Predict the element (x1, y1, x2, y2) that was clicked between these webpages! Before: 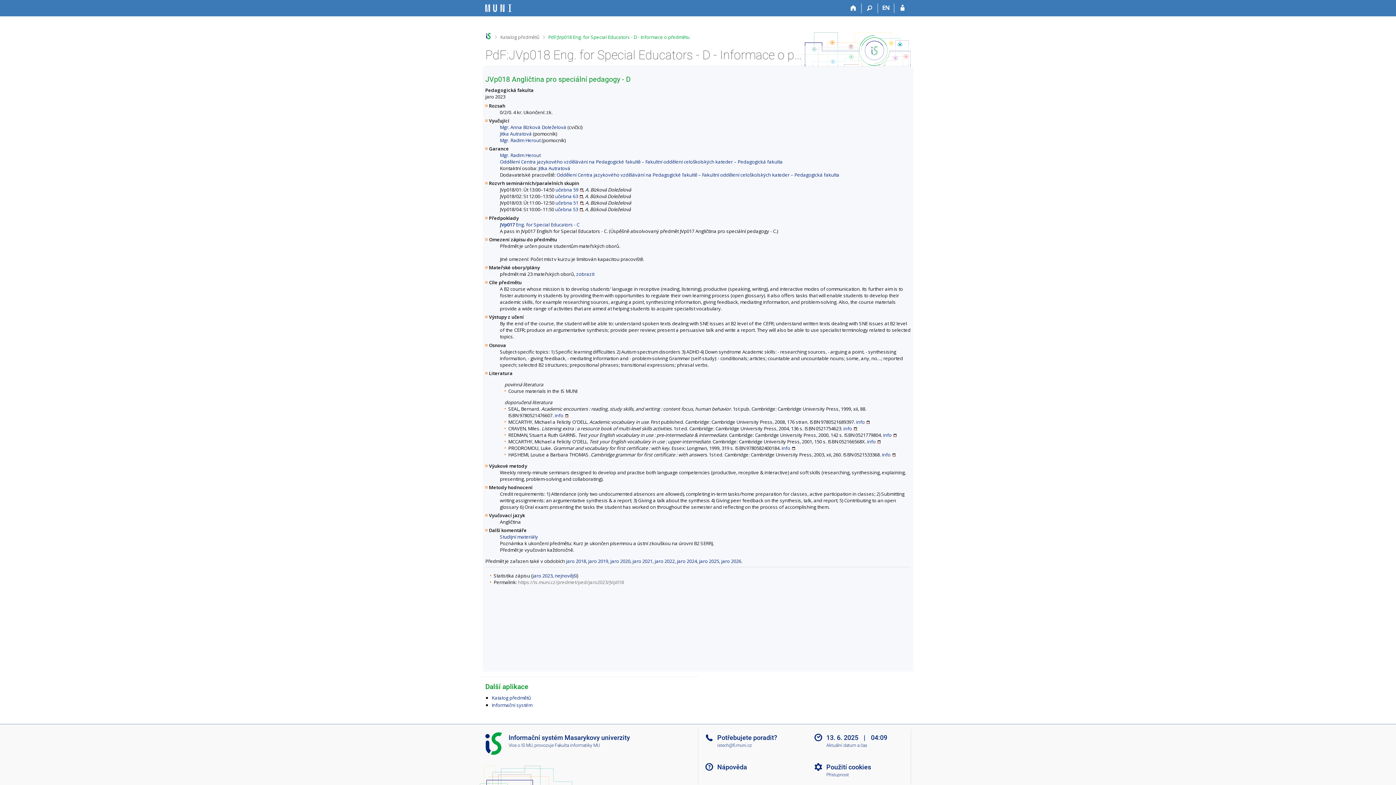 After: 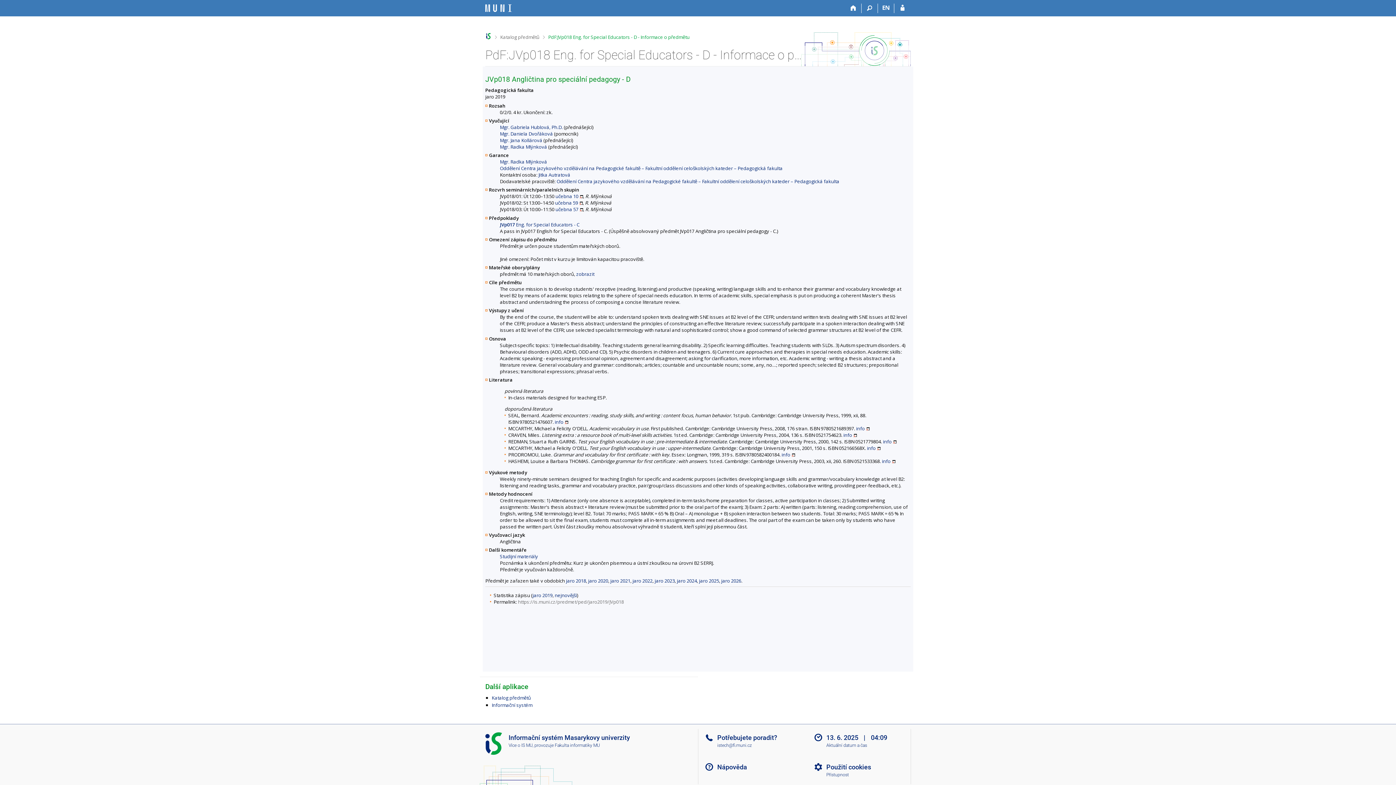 Action: label: jaro 2019 bbox: (588, 558, 608, 564)